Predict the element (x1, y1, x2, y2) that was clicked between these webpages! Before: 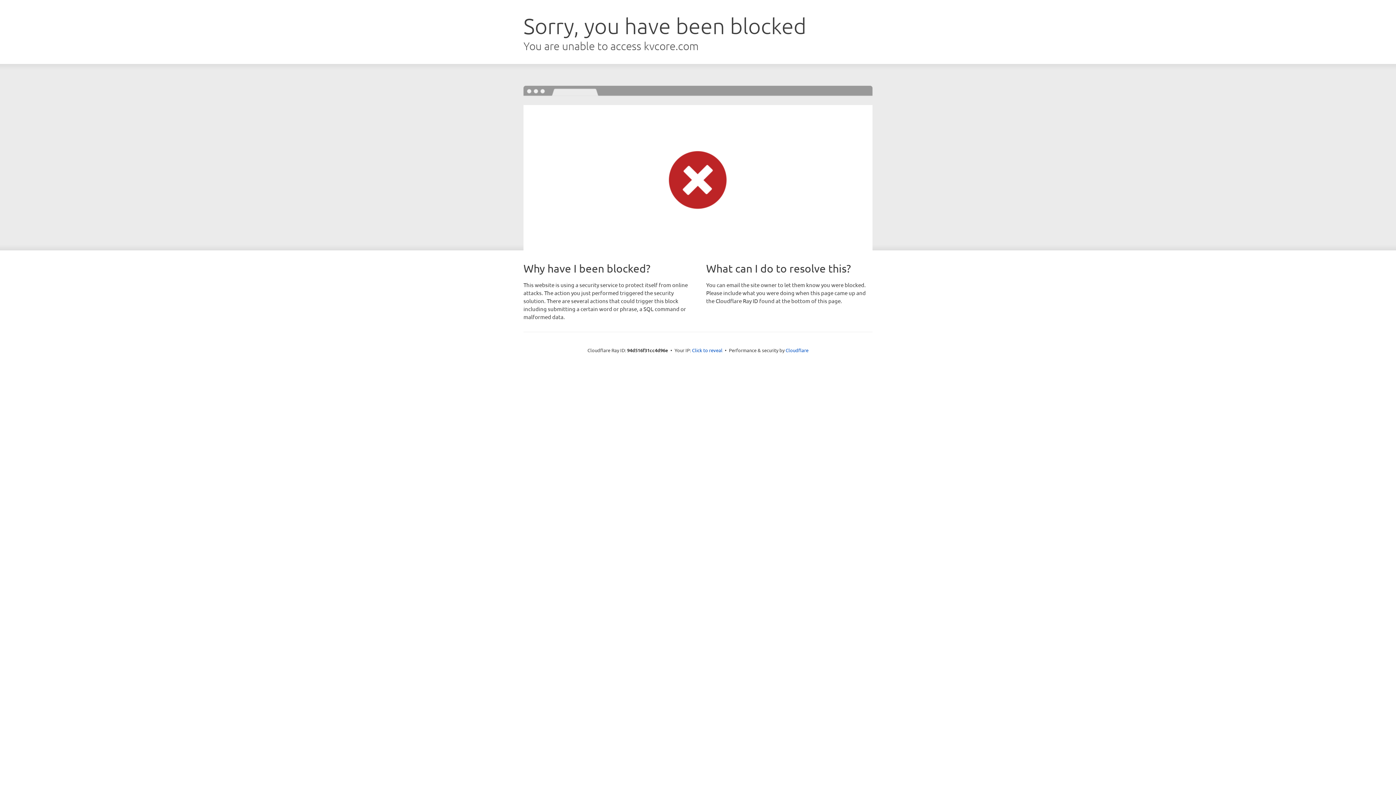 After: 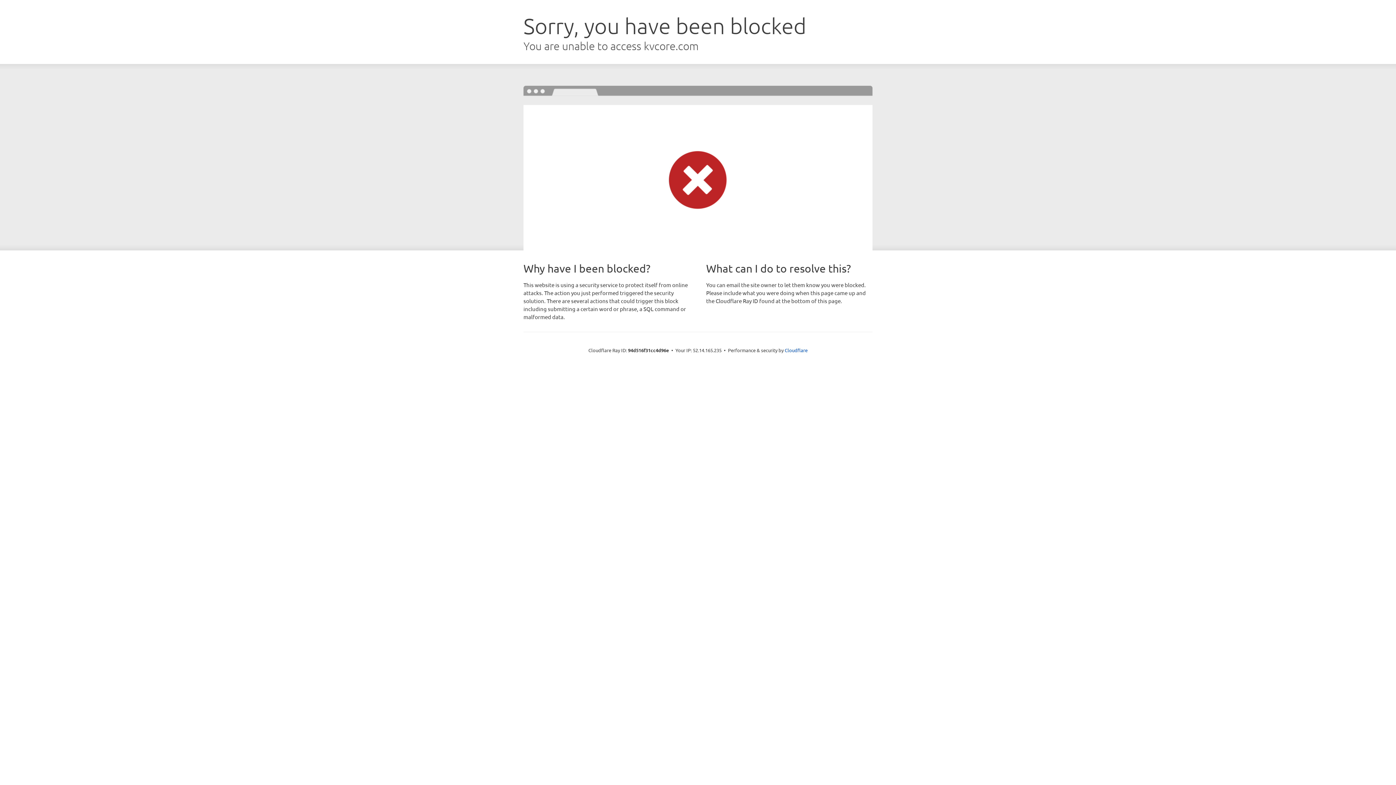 Action: label: Click to reveal bbox: (692, 346, 722, 353)